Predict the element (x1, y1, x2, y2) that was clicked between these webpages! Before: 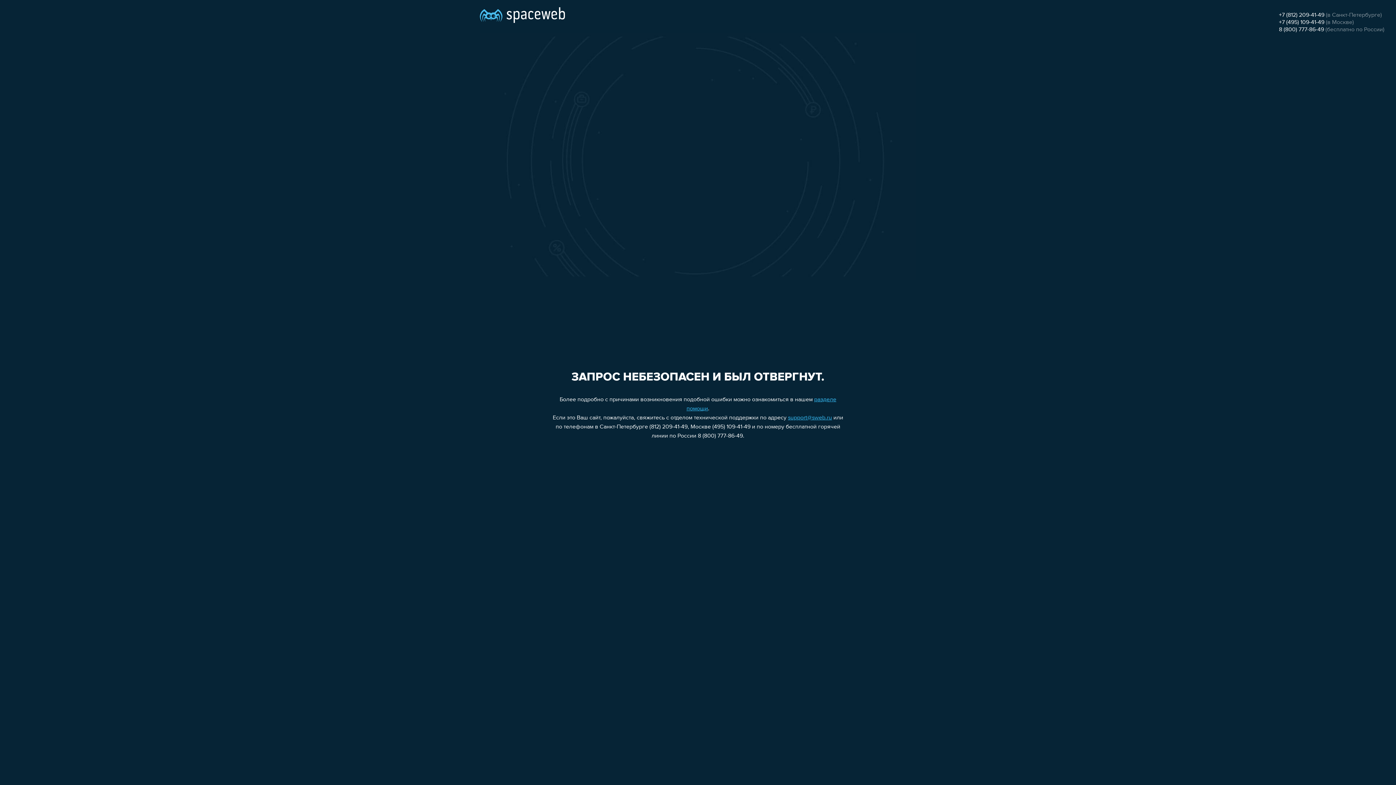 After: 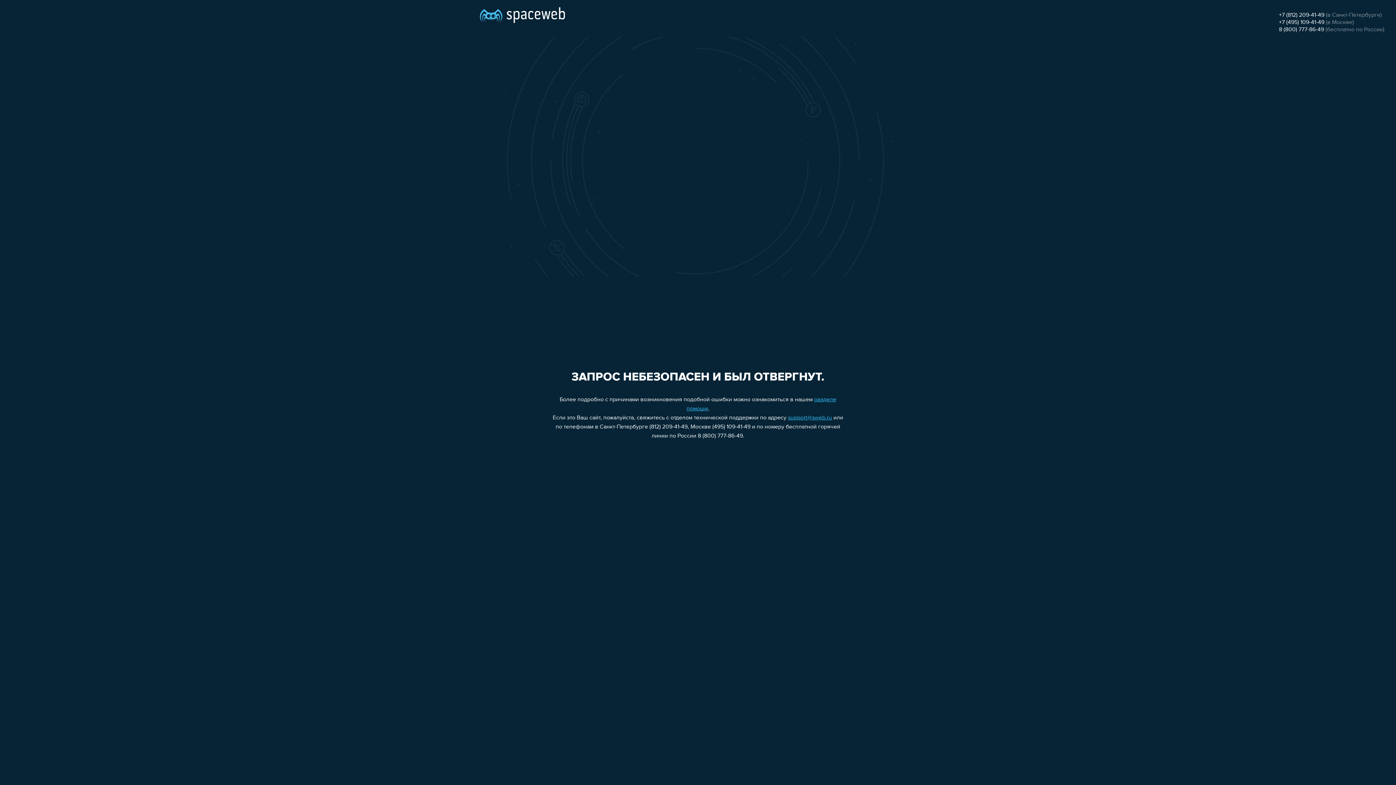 Action: bbox: (1279, 19, 1324, 25) label: +7 (495) 109-41-49